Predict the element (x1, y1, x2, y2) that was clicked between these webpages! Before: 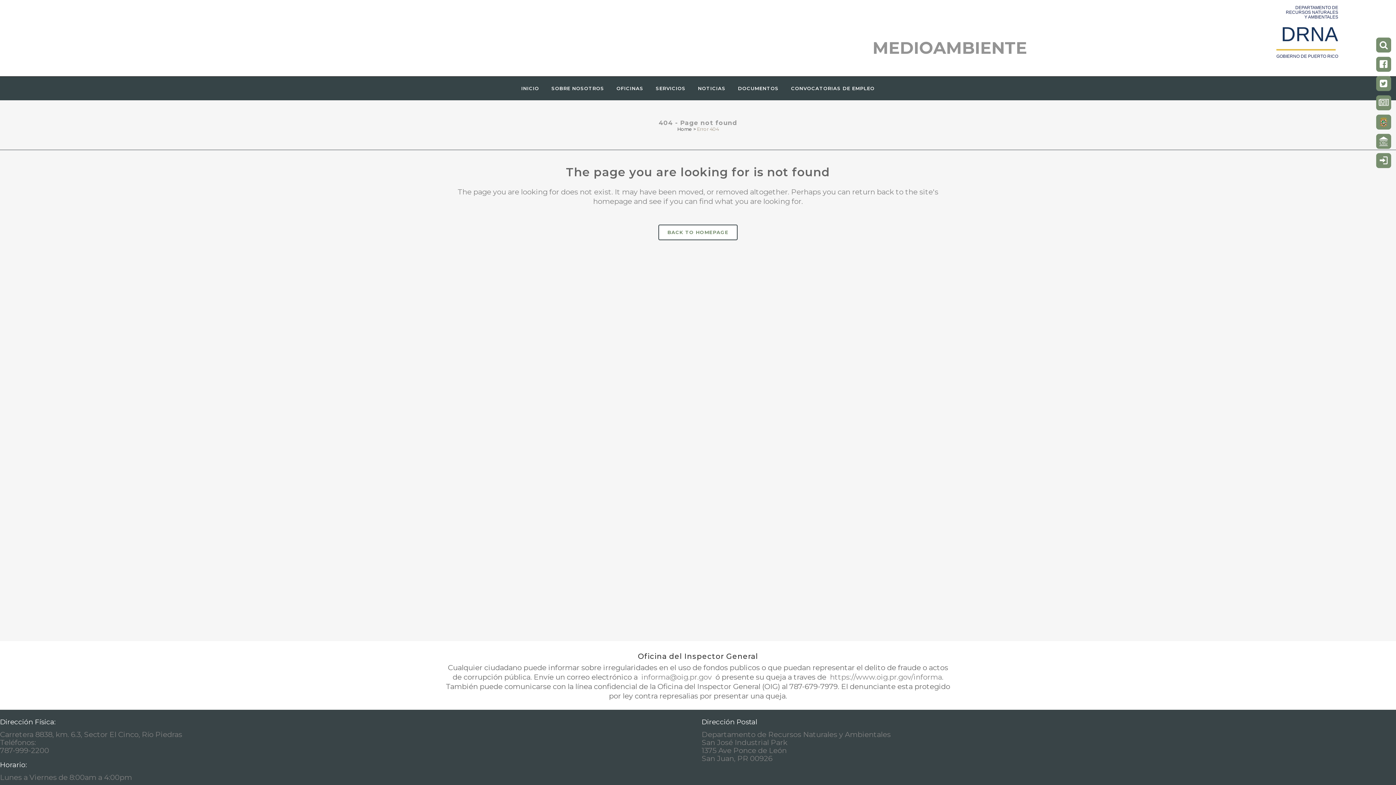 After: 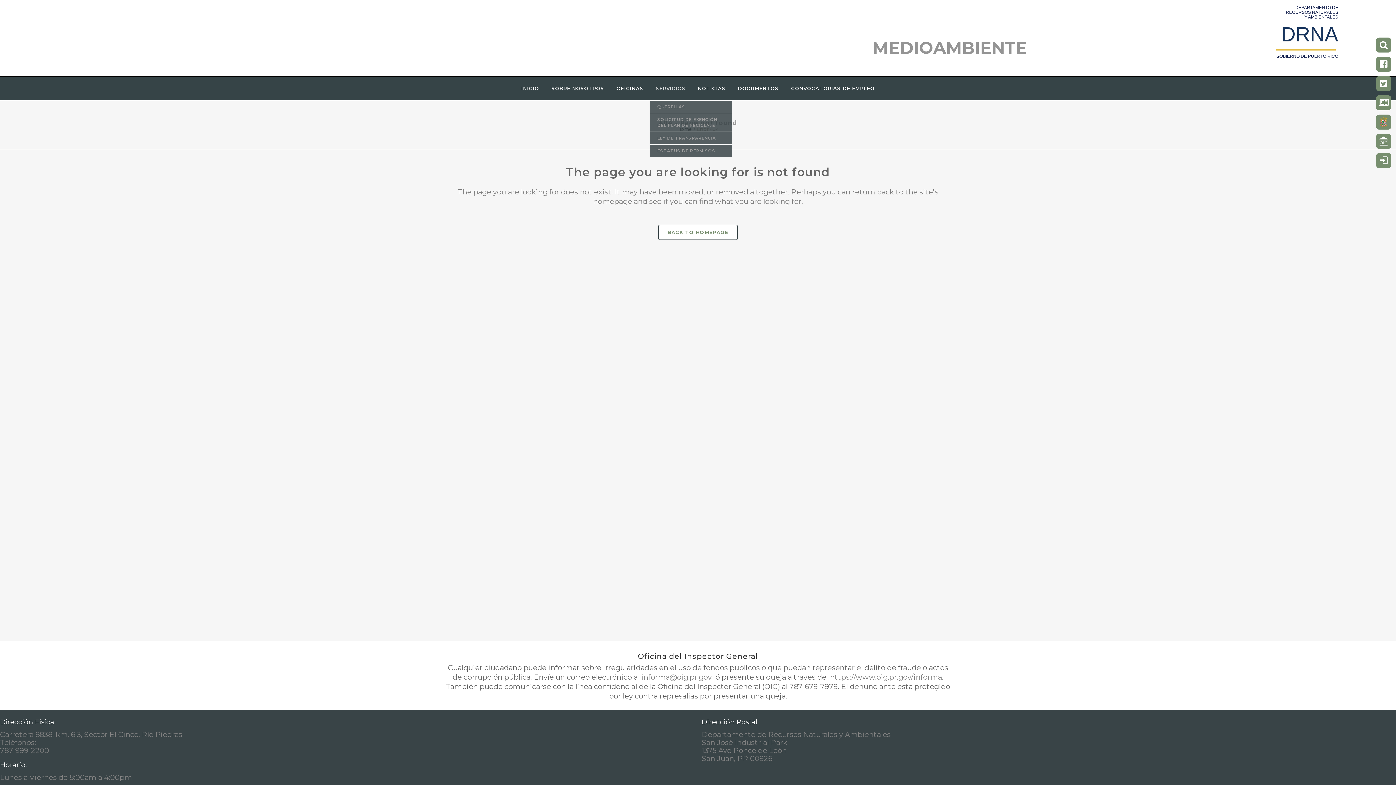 Action: label: SERVICIOS bbox: (649, 76, 692, 100)